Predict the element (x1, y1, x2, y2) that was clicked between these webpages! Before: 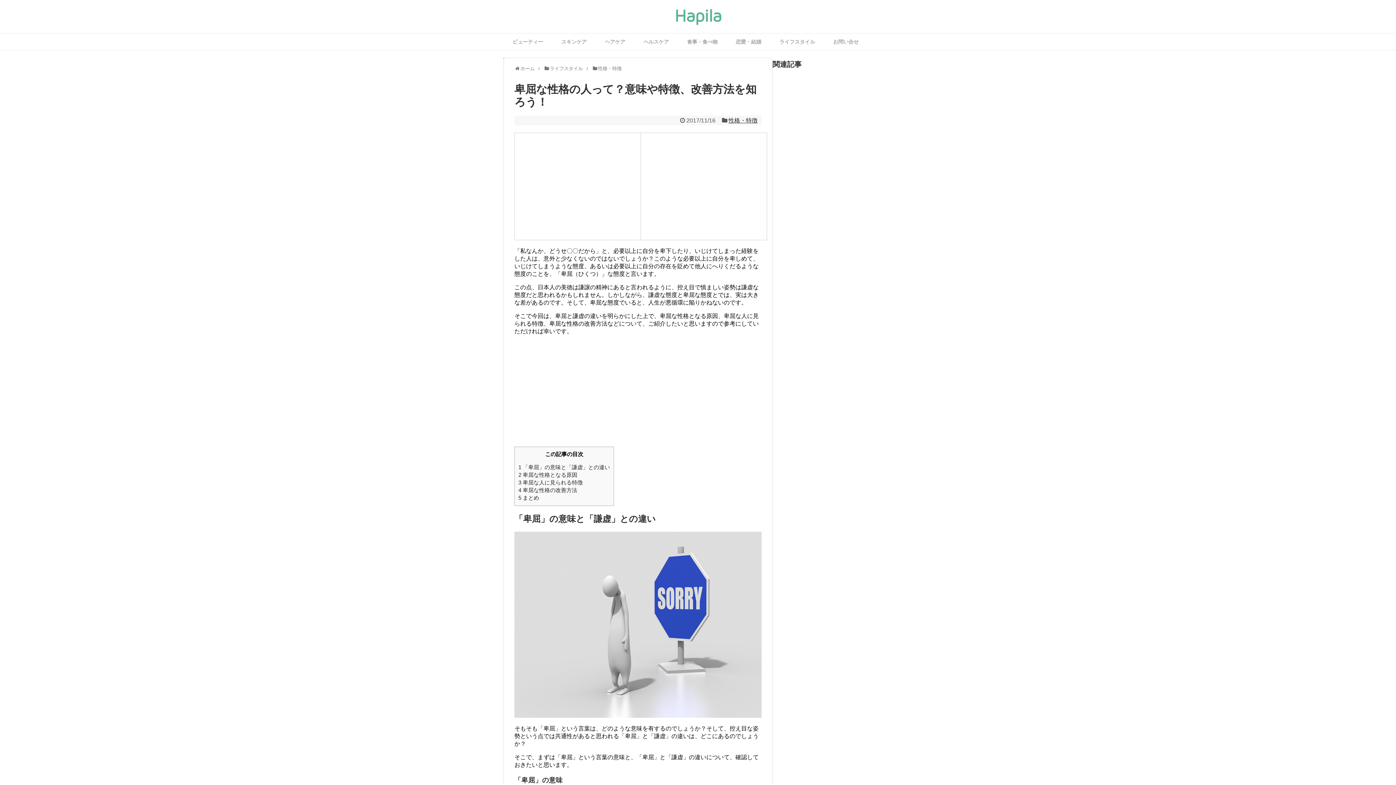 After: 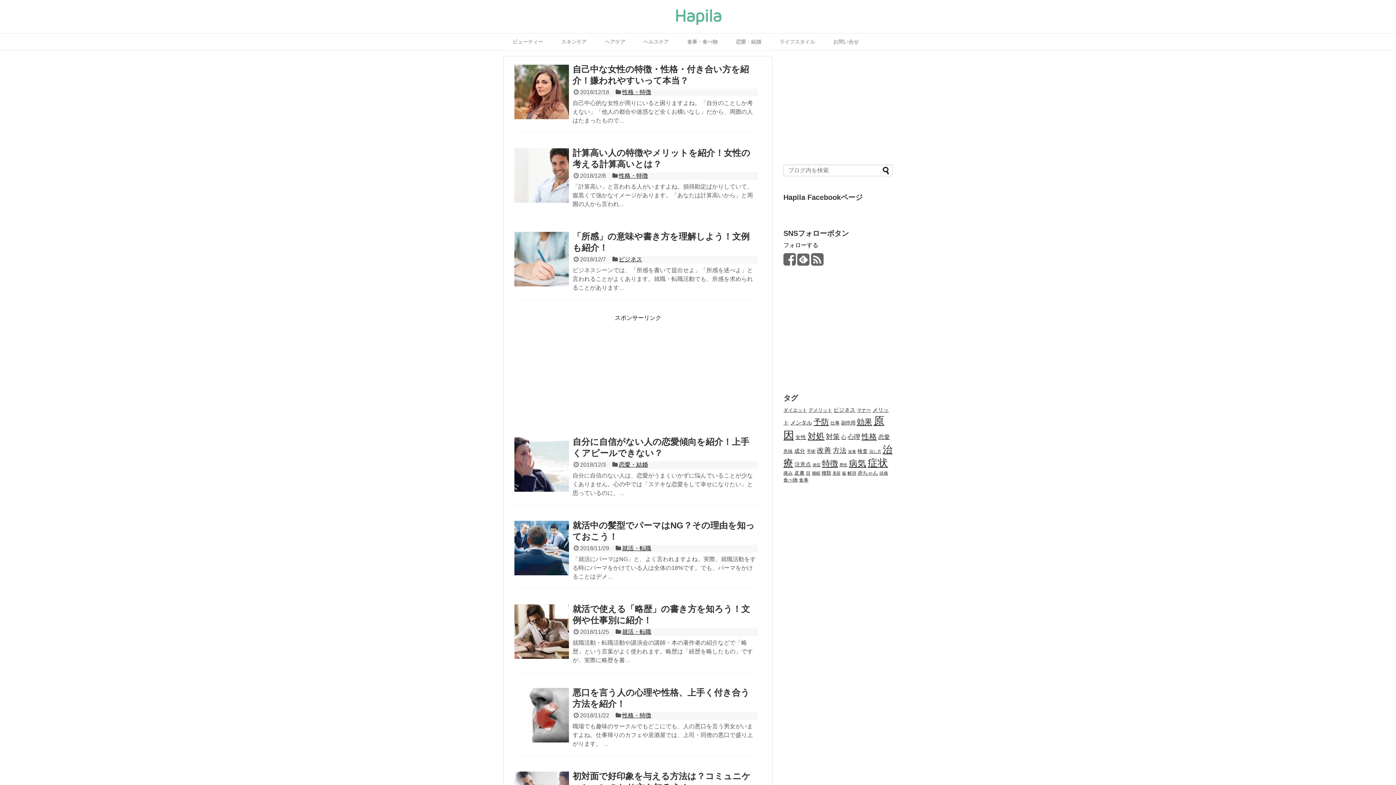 Action: label: ホーム bbox: (520, 65, 534, 71)